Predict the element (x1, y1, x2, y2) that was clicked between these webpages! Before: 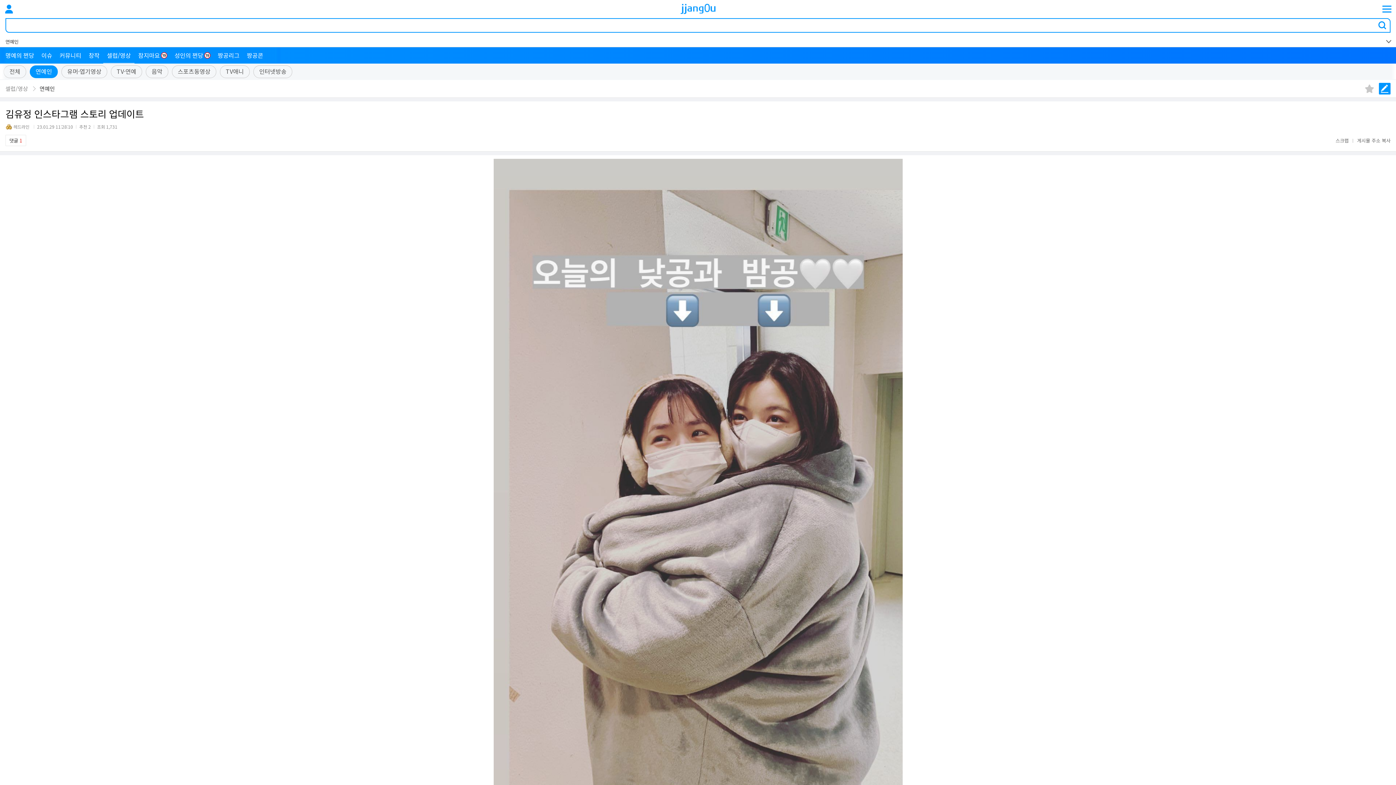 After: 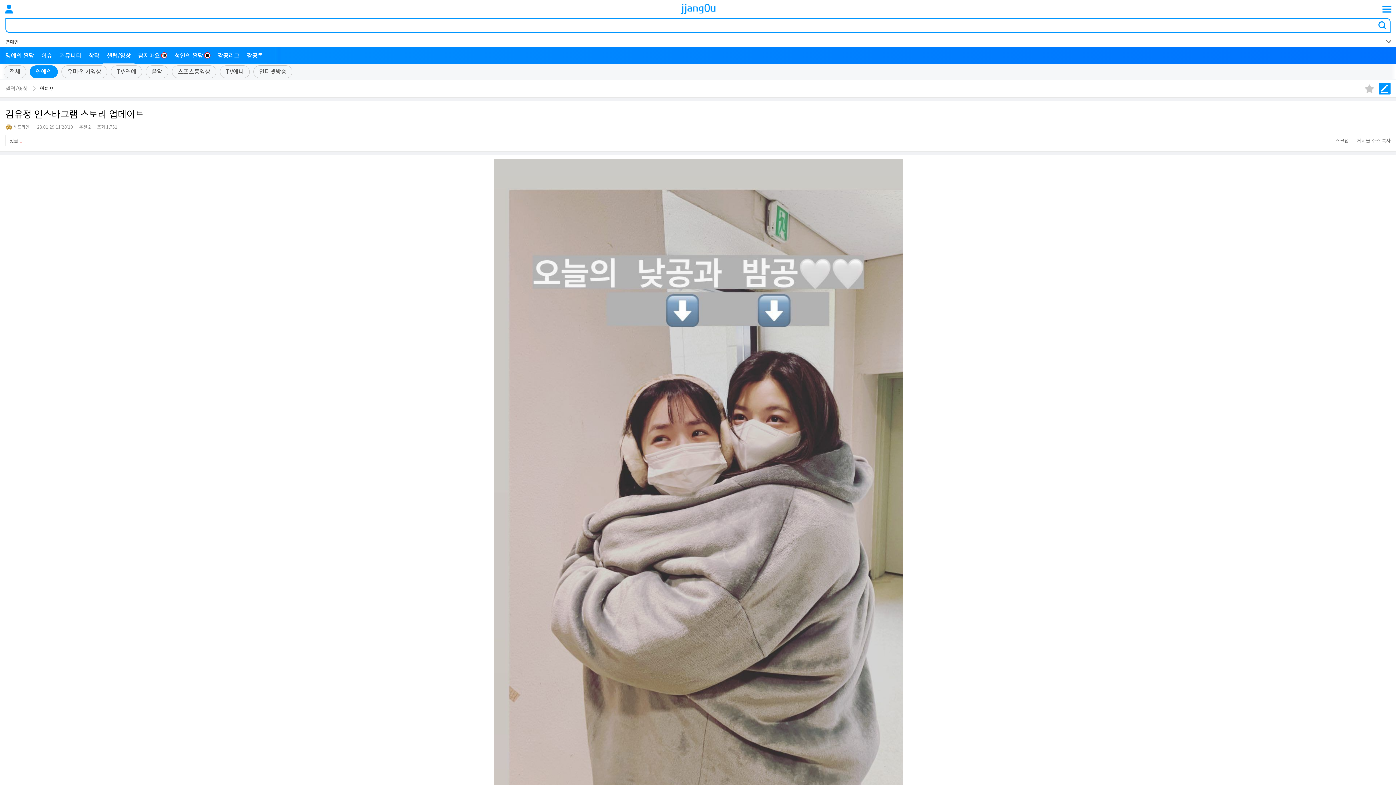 Action: bbox: (1376, 18, 1389, 31)